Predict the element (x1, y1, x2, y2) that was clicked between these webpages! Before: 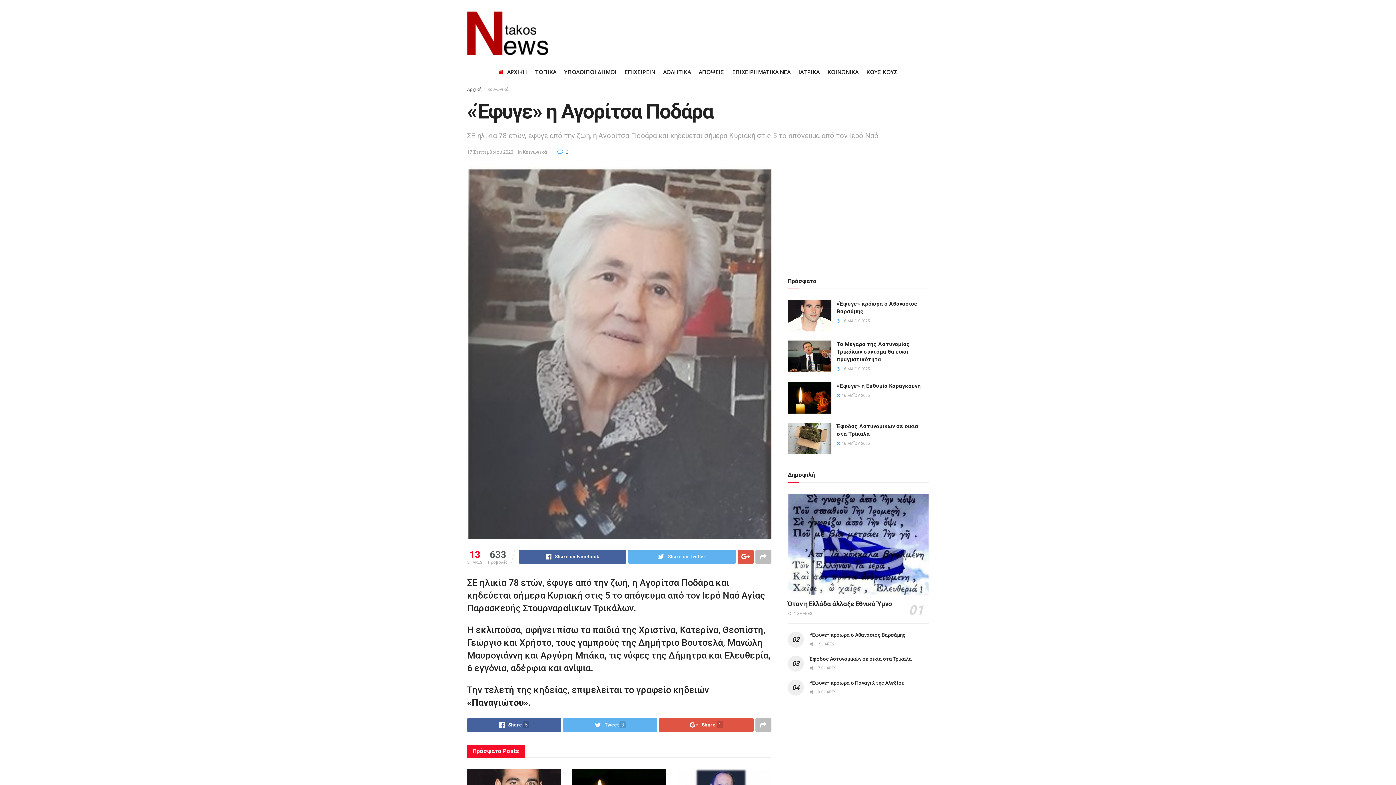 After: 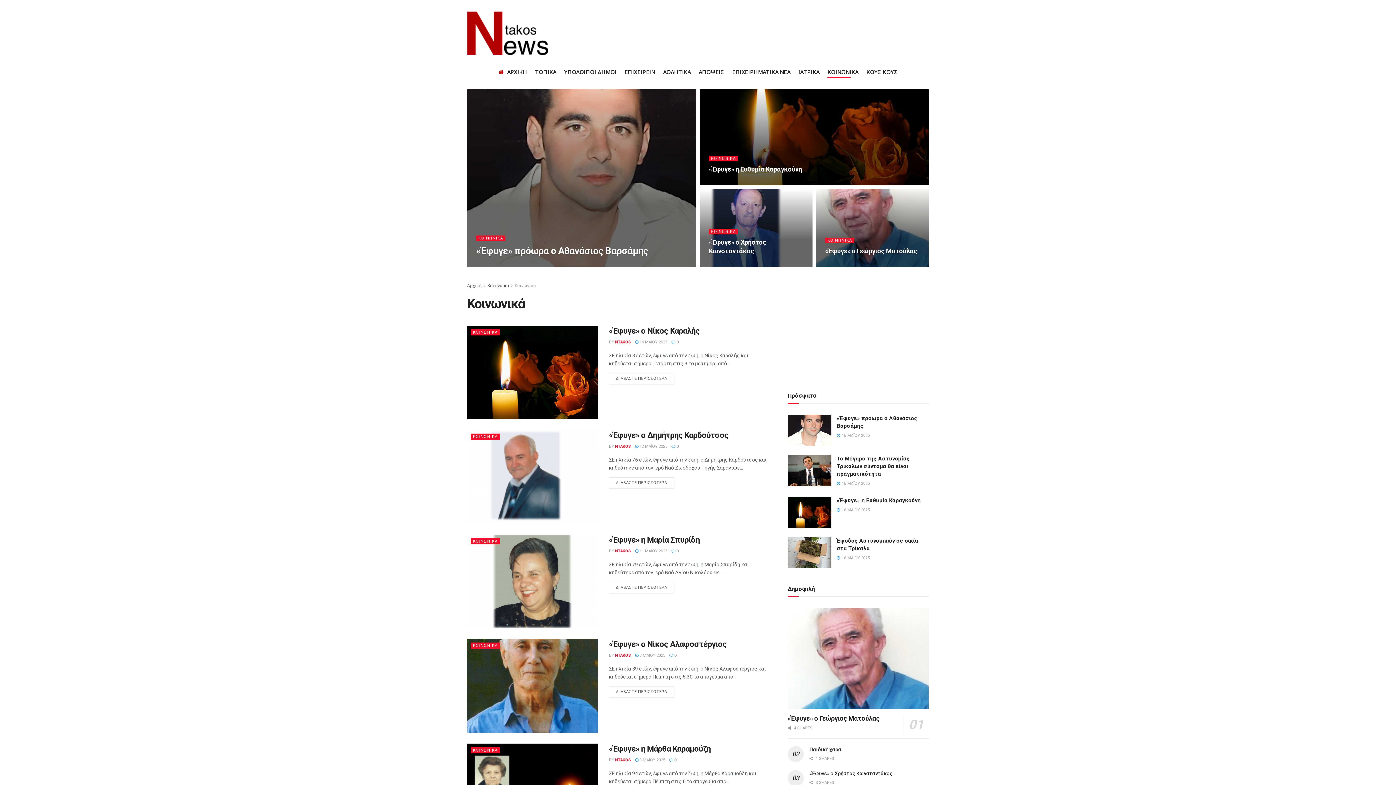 Action: bbox: (487, 86, 508, 92) label: Κοινωνικά